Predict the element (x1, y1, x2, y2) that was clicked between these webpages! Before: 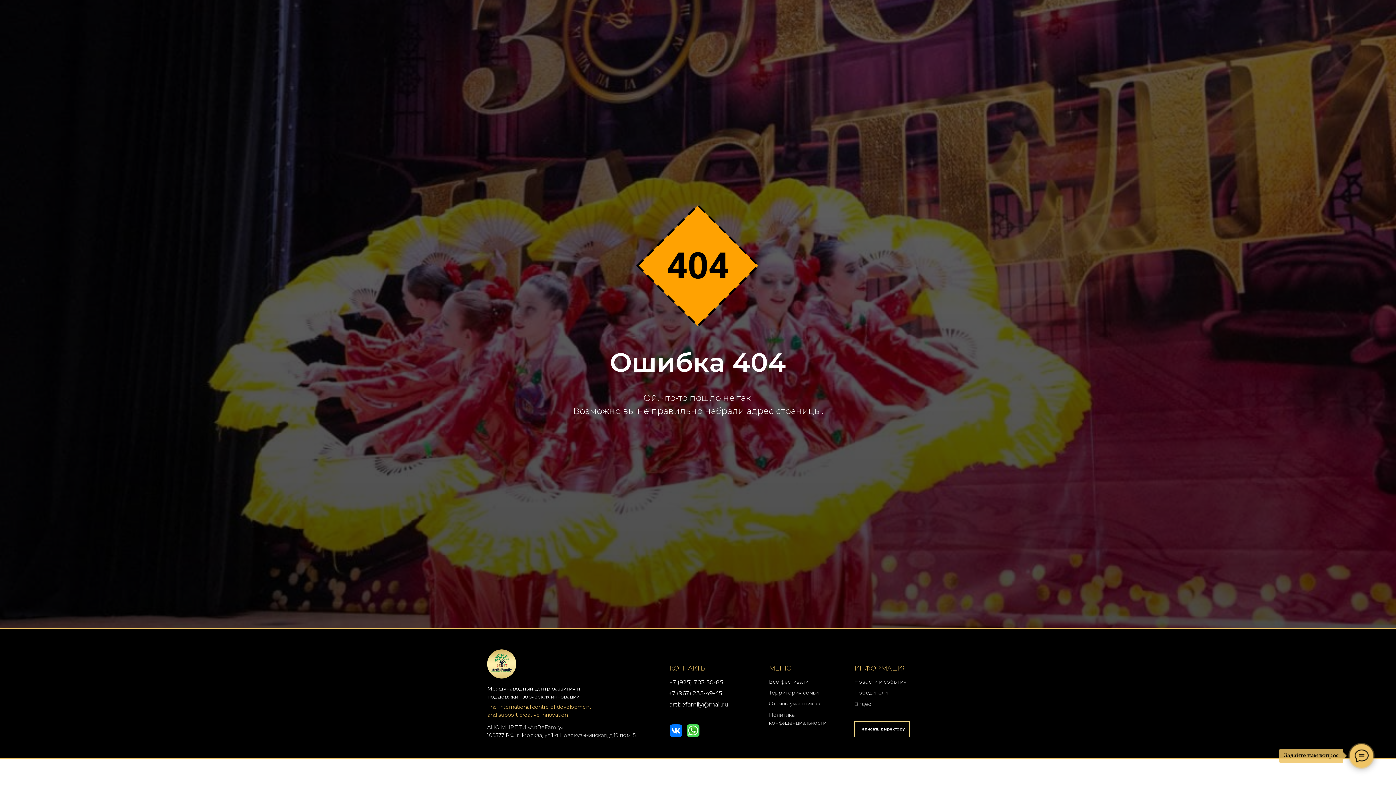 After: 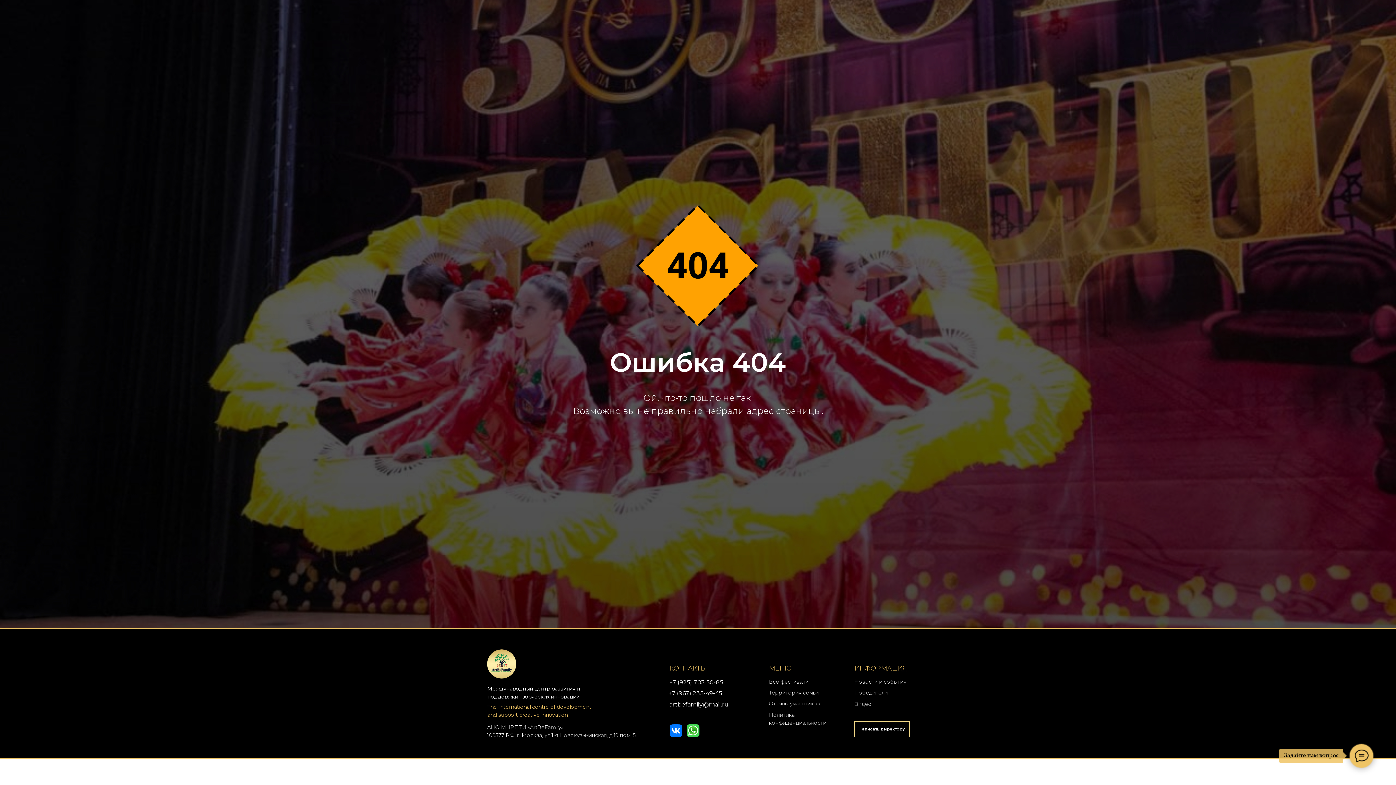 Action: label: +7 (925) 703 50-85
 bbox: (669, 679, 723, 686)